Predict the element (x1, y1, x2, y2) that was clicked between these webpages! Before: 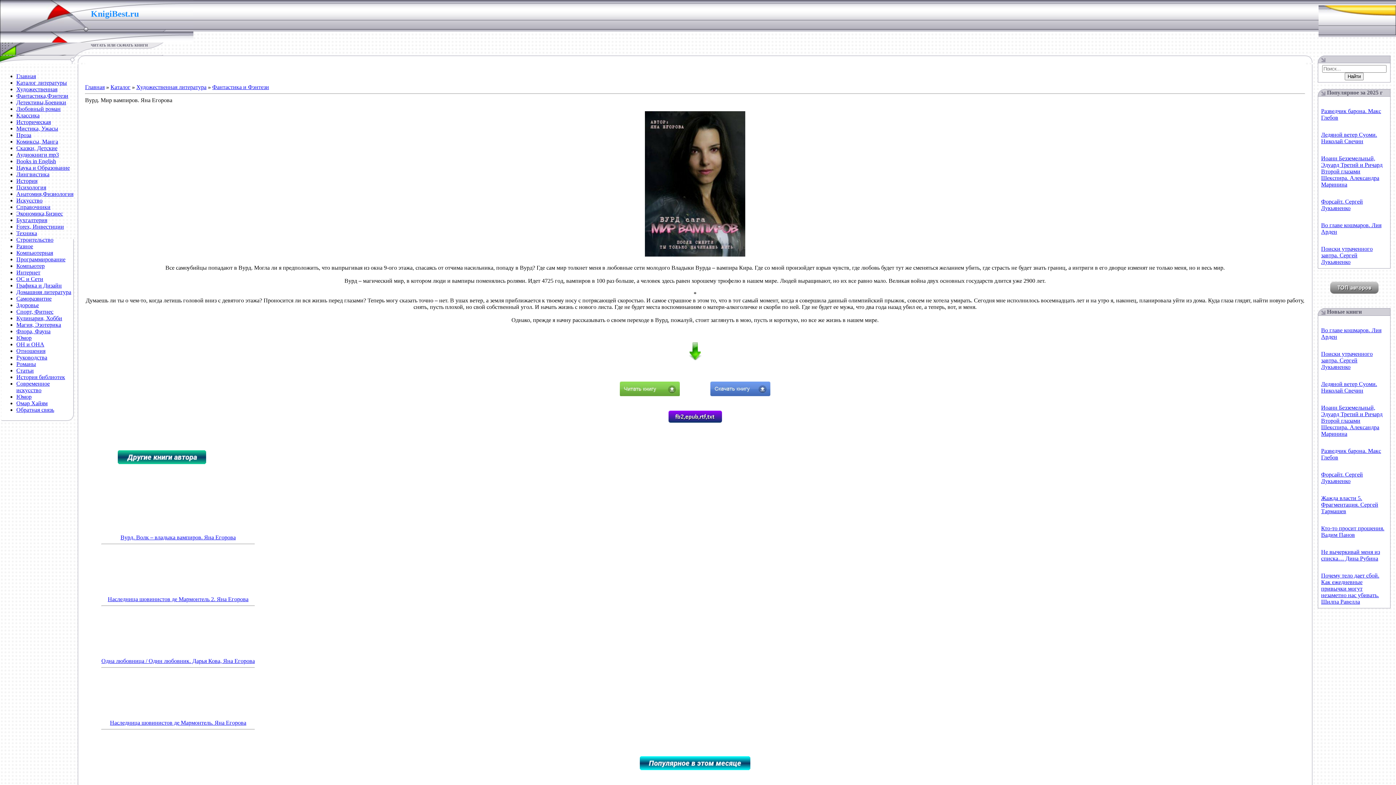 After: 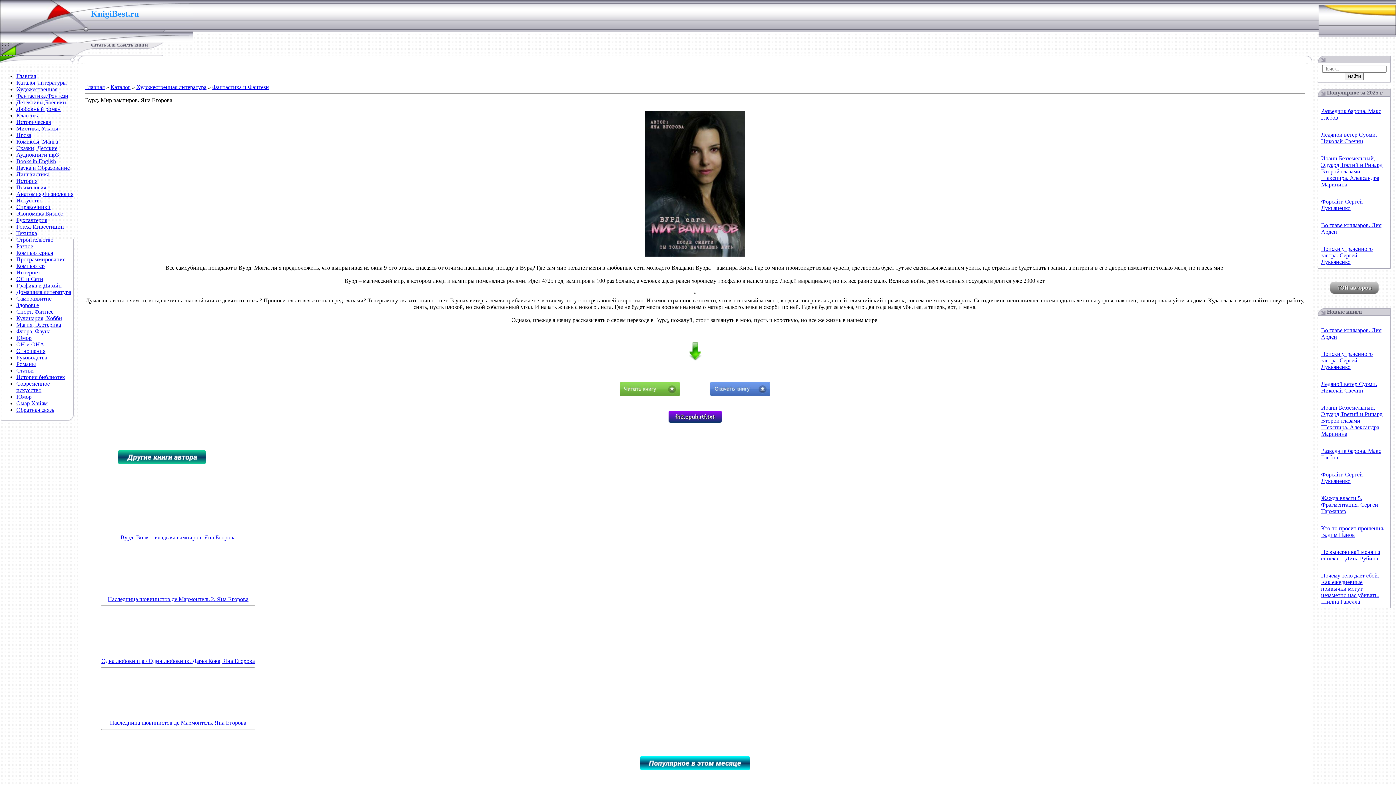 Action: bbox: (1321, 245, 1373, 265) label: Поиски утраченного завтра. Сергей Лукьяненко